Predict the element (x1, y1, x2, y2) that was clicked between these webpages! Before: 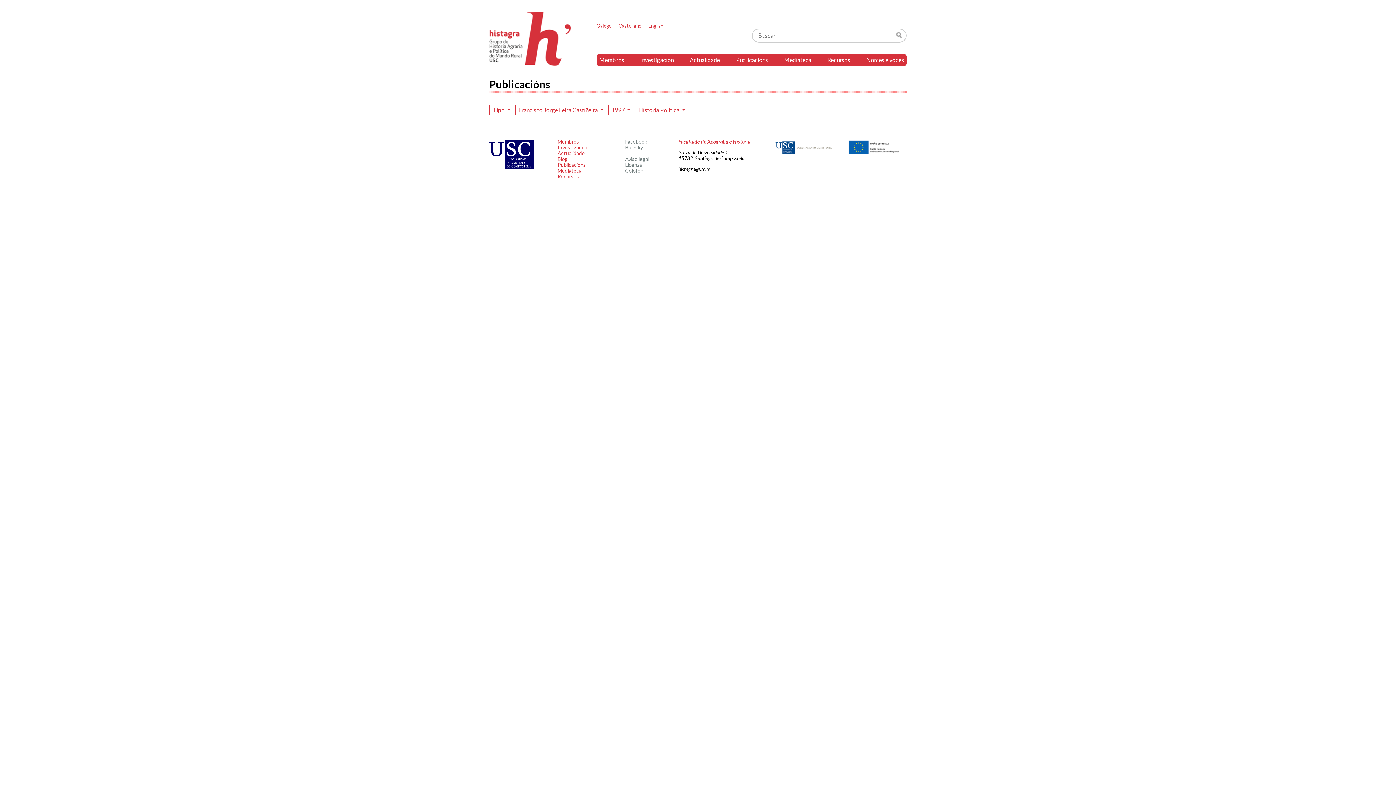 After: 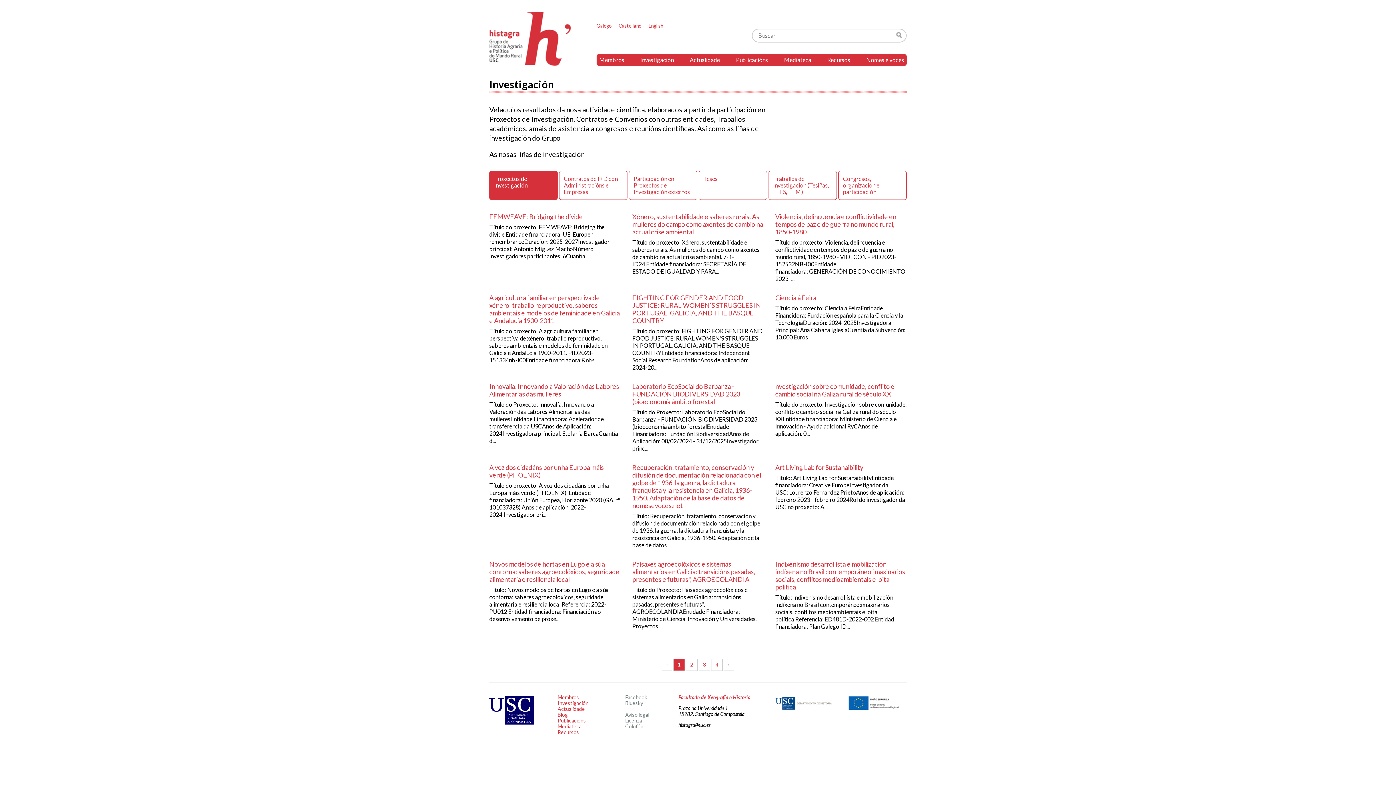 Action: bbox: (637, 54, 676, 65) label: Investigación